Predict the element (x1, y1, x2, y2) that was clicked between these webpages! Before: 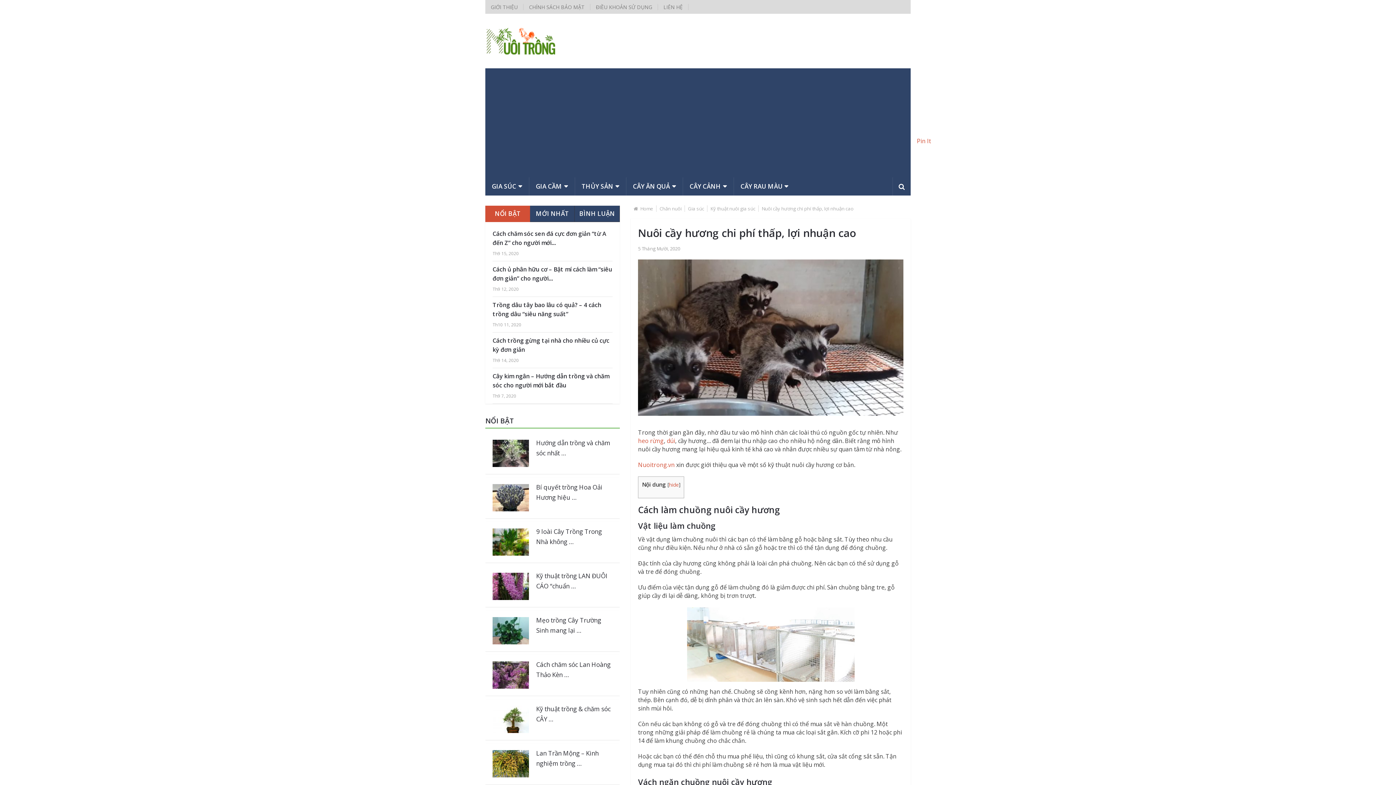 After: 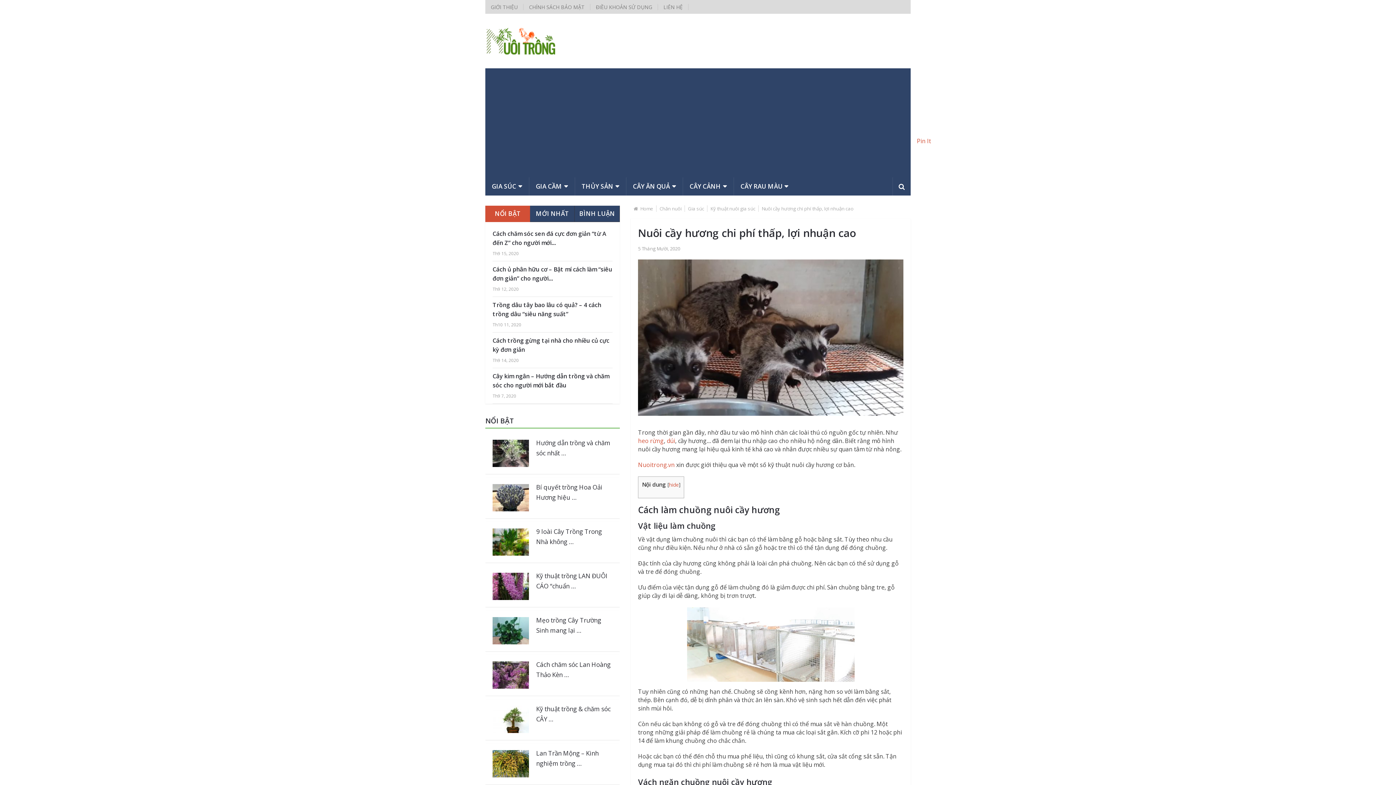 Action: bbox: (485, 205, 530, 222) label: NỔI BẬT